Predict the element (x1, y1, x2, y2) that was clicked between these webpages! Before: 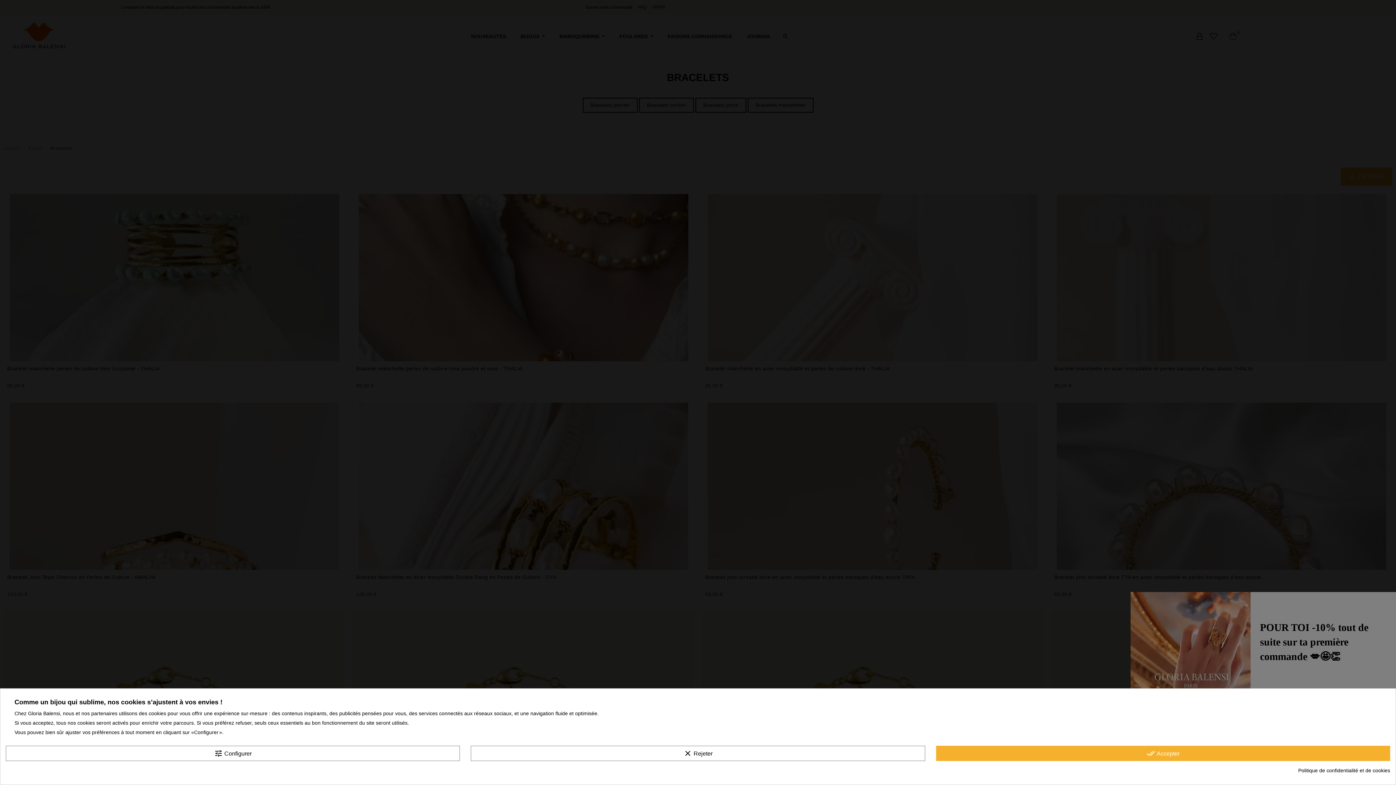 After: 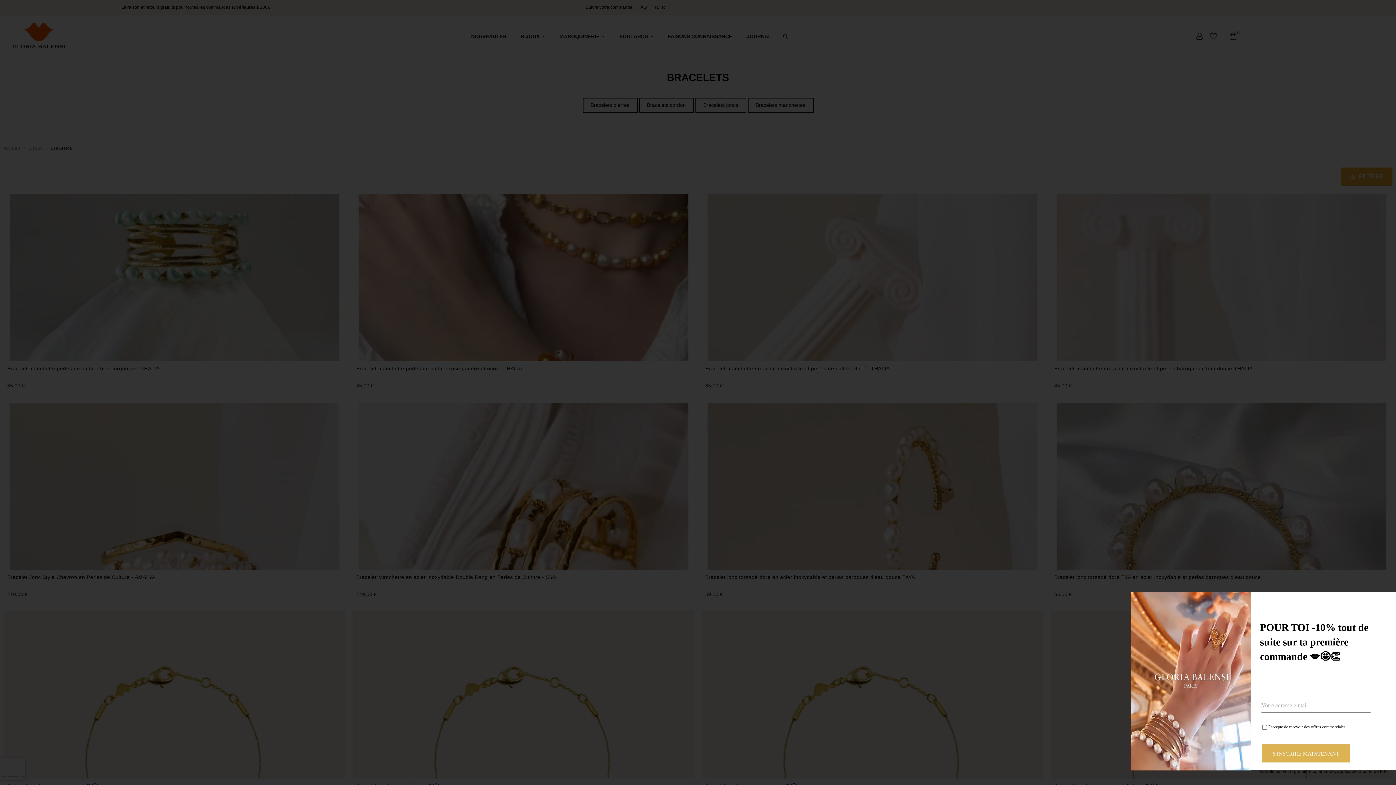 Action: label: done_all Accepter bbox: (936, 746, 1390, 761)